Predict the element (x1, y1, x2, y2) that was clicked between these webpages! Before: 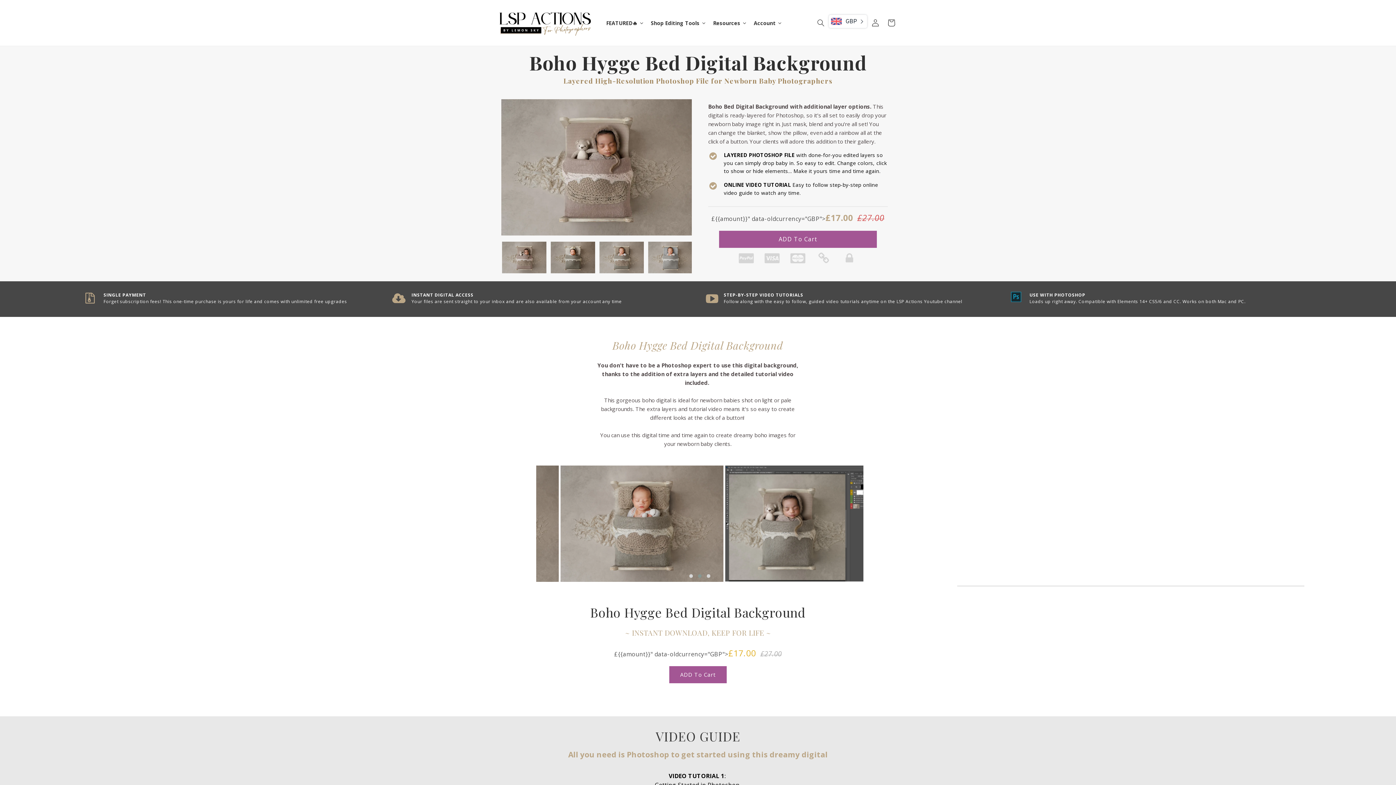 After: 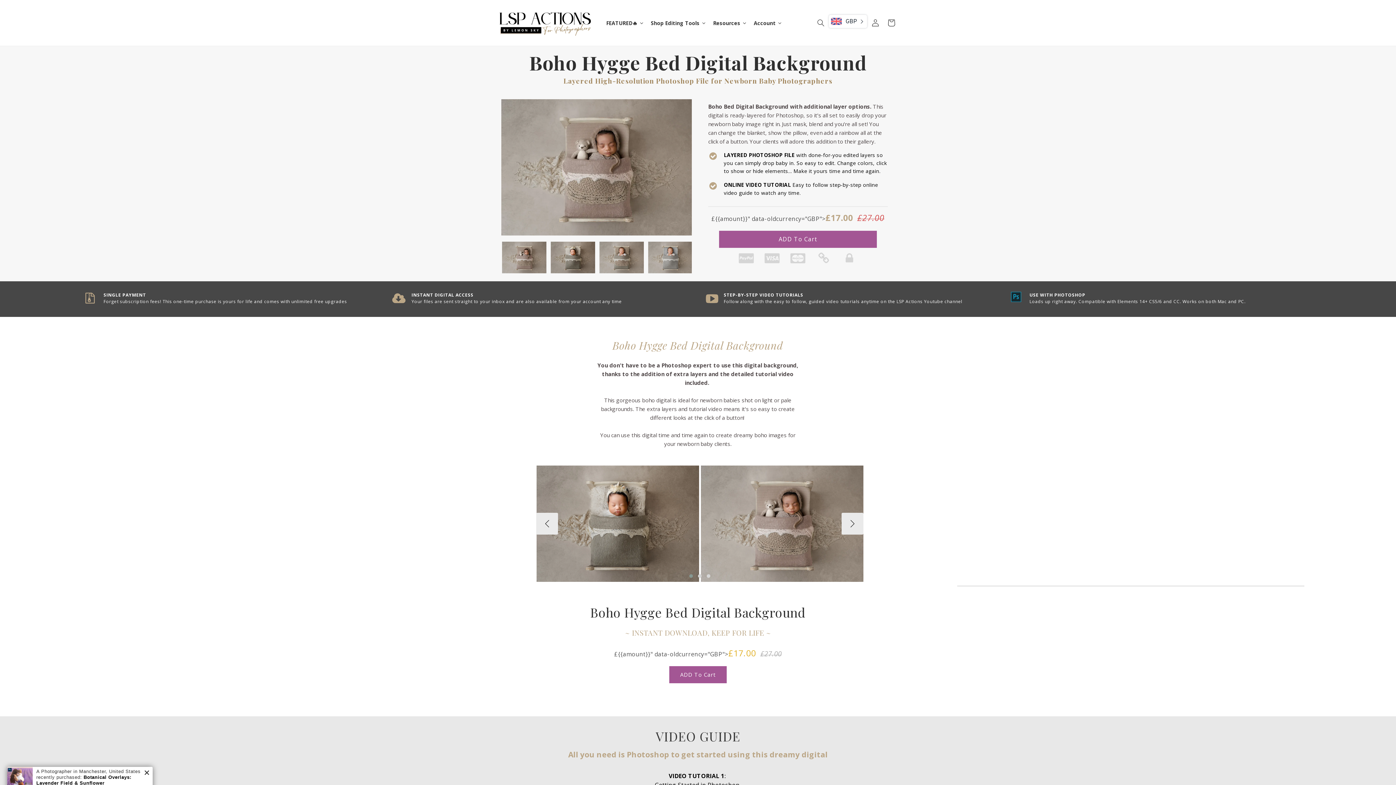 Action: bbox: (686, 572, 695, 579)